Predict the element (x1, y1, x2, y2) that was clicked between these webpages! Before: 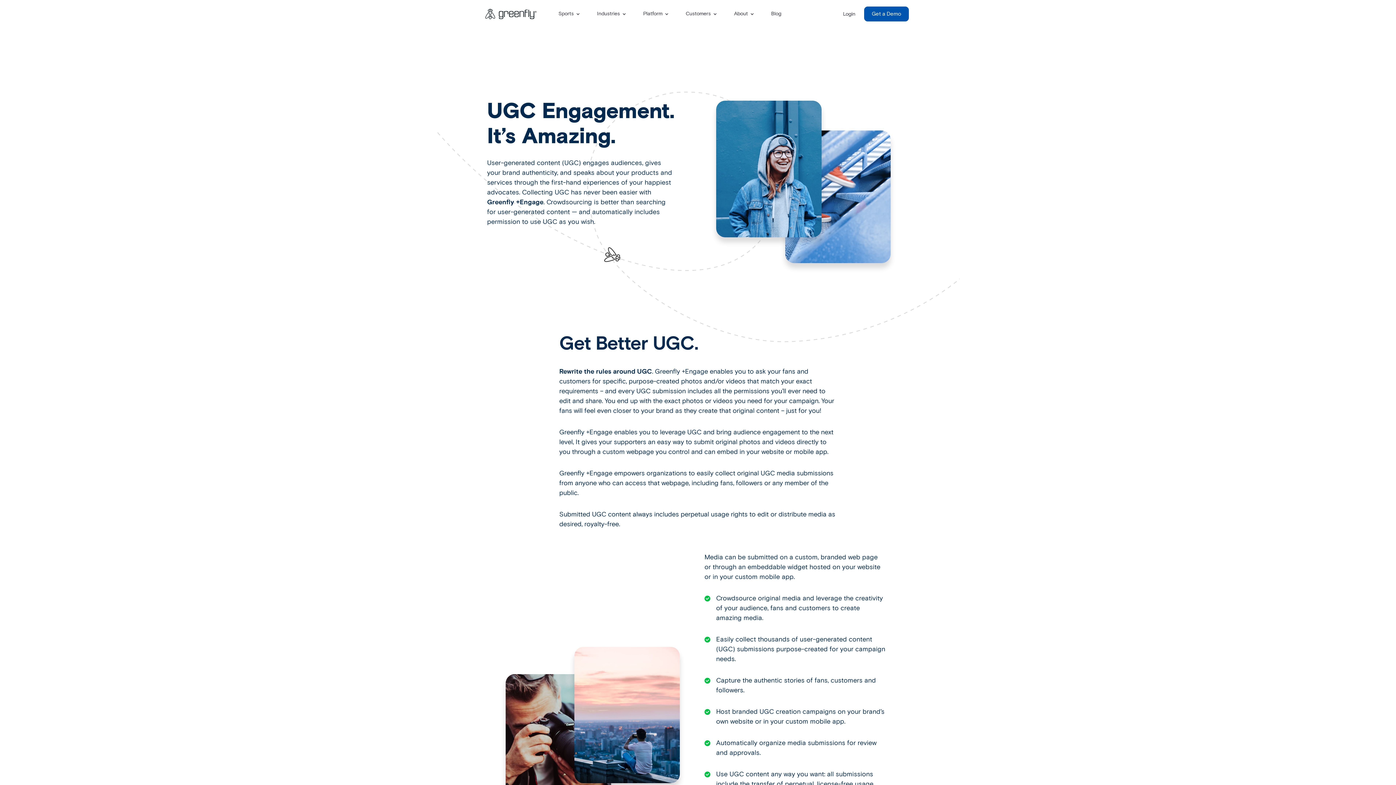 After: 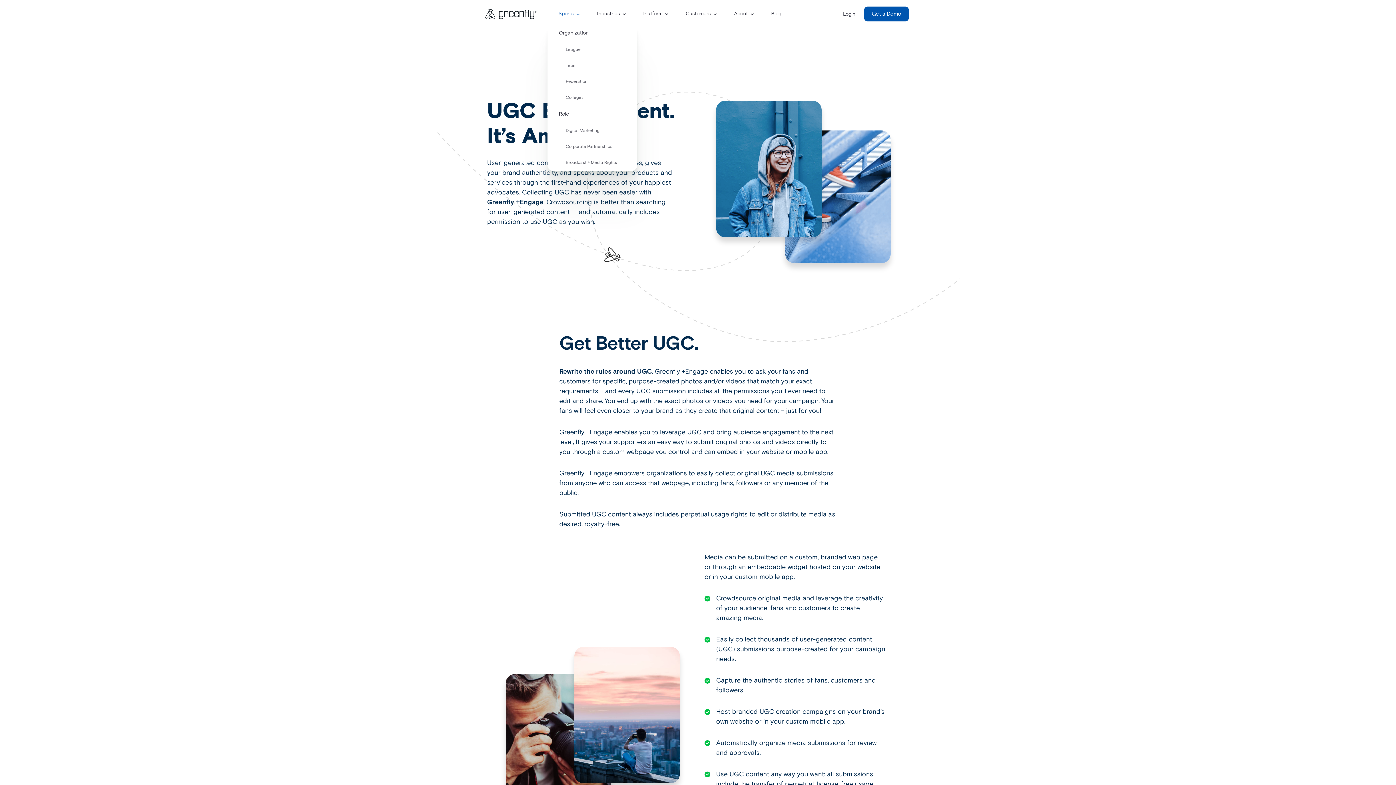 Action: label: Sports bbox: (558, 10, 579, 17)